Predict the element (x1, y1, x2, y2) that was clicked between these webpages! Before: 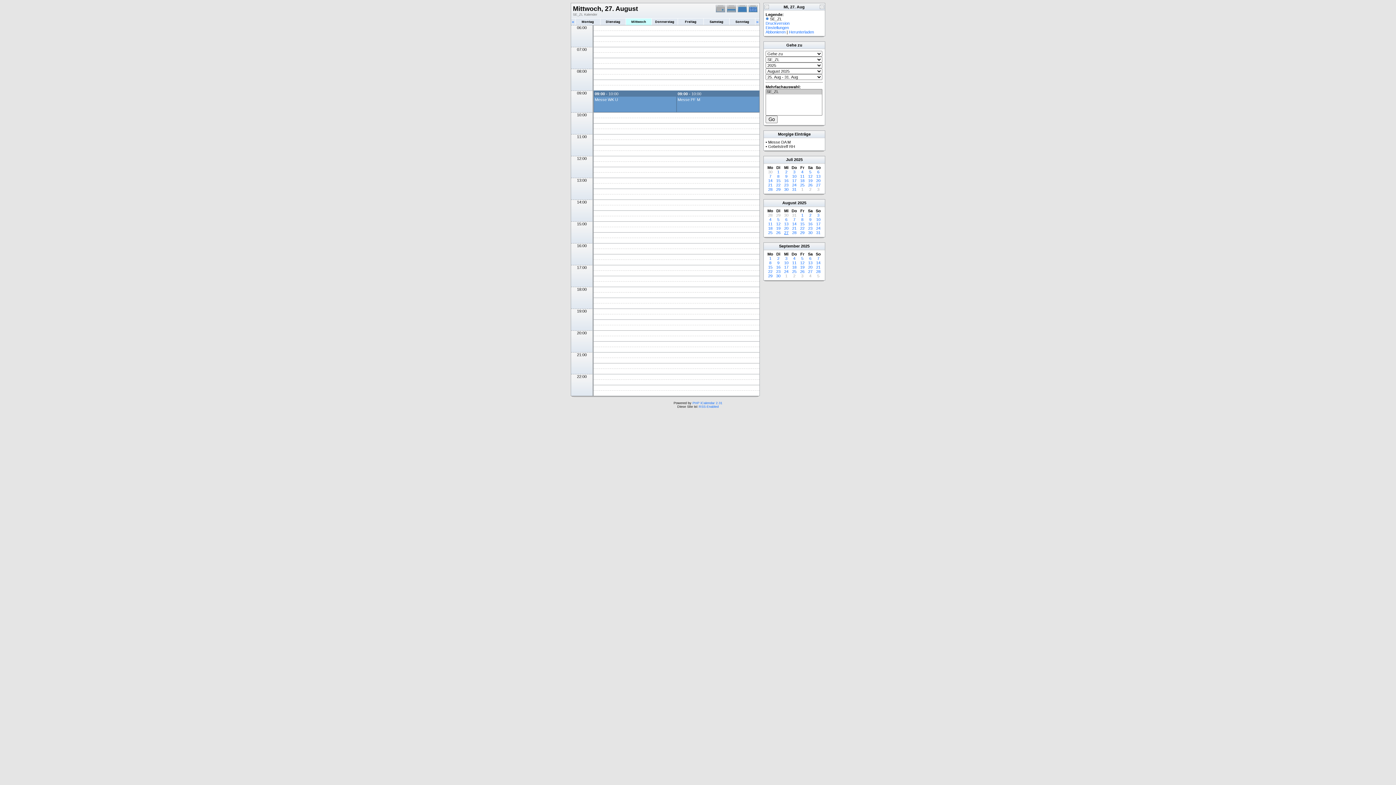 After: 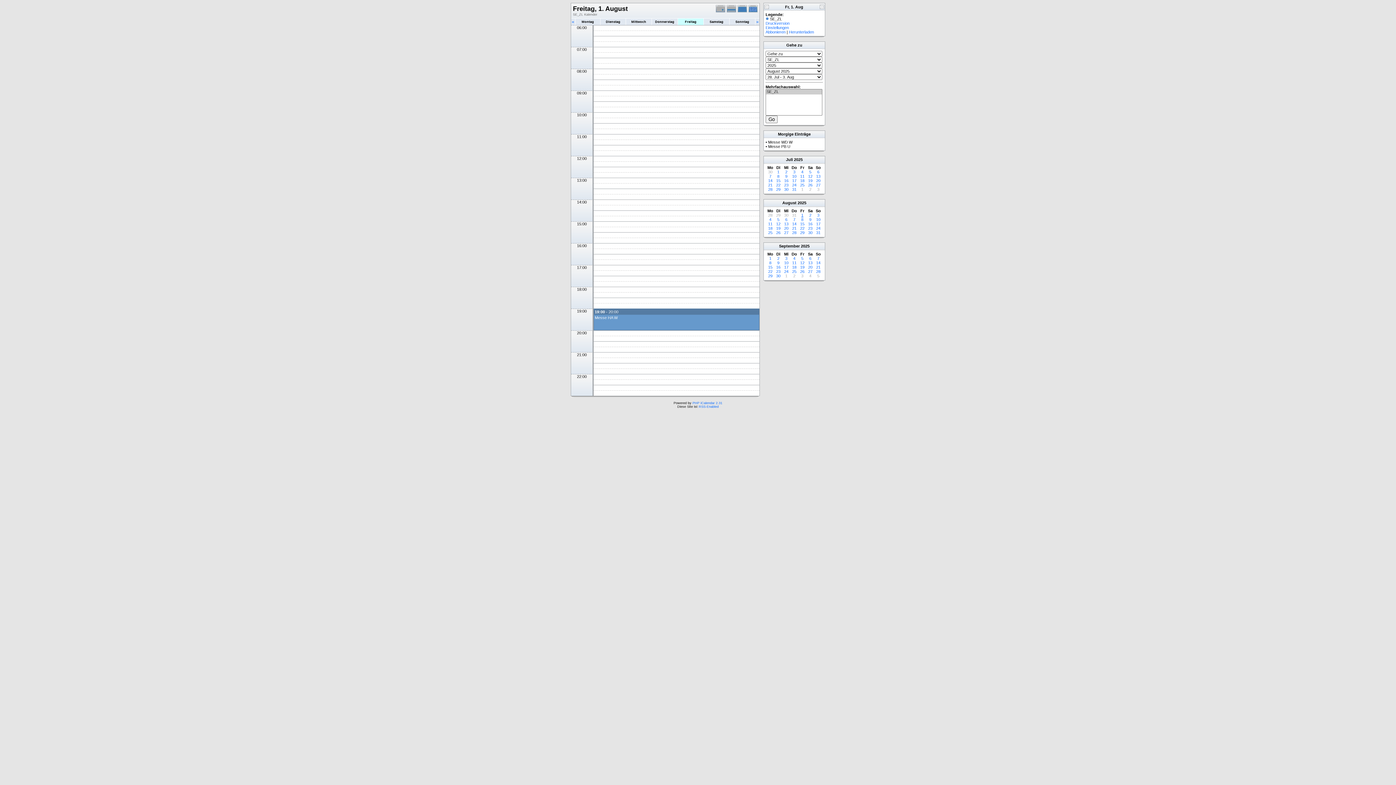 Action: bbox: (801, 213, 803, 217) label: 1